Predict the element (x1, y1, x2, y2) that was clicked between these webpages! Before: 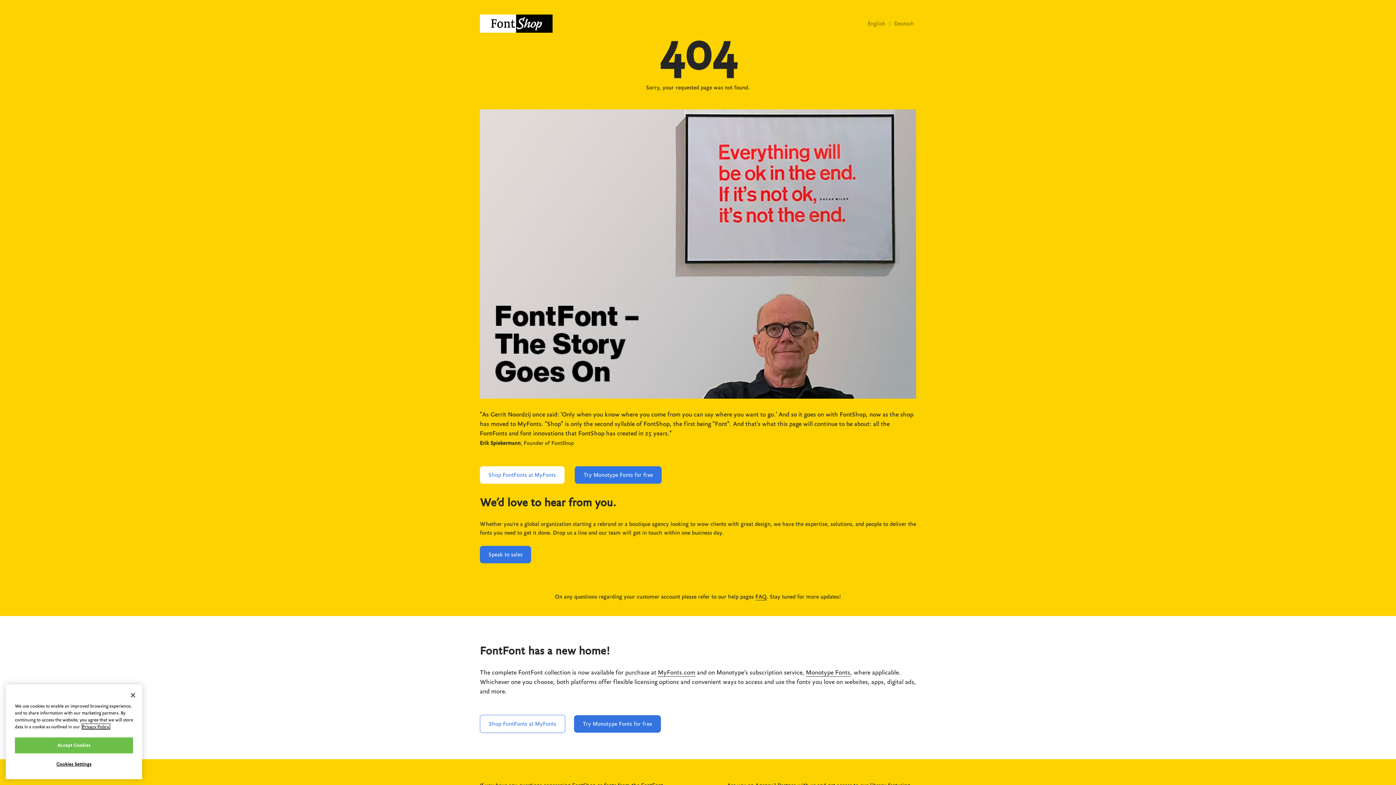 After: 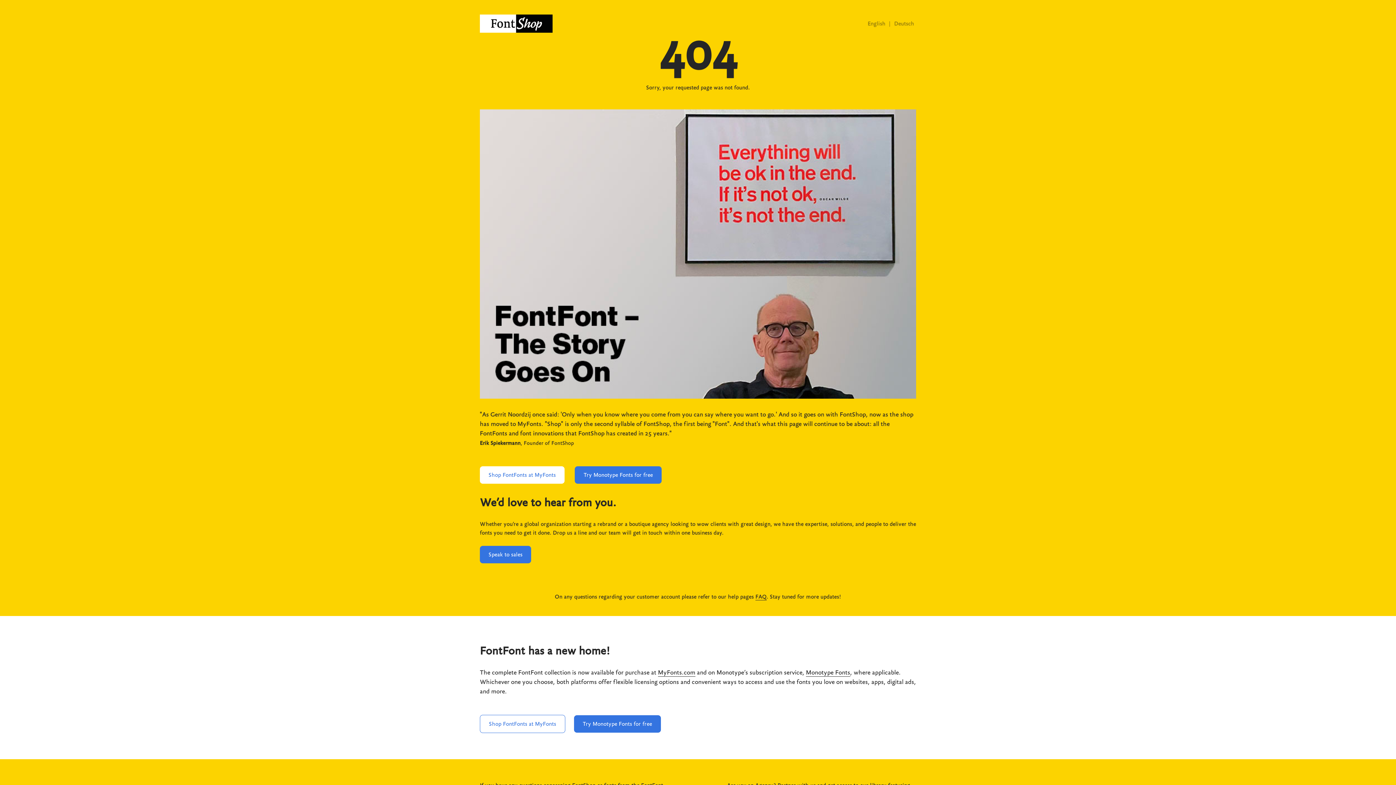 Action: bbox: (14, 737, 133, 753) label: Accept Cookies